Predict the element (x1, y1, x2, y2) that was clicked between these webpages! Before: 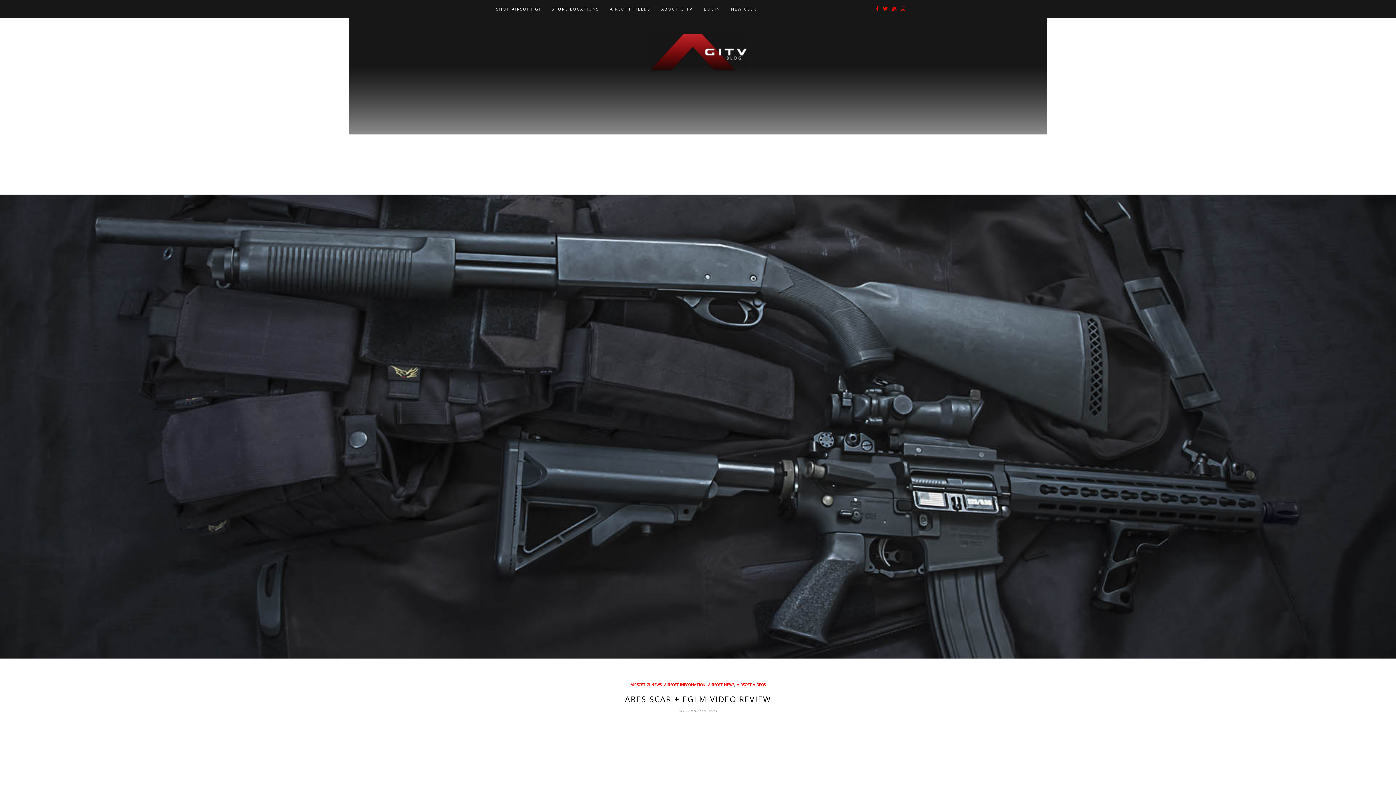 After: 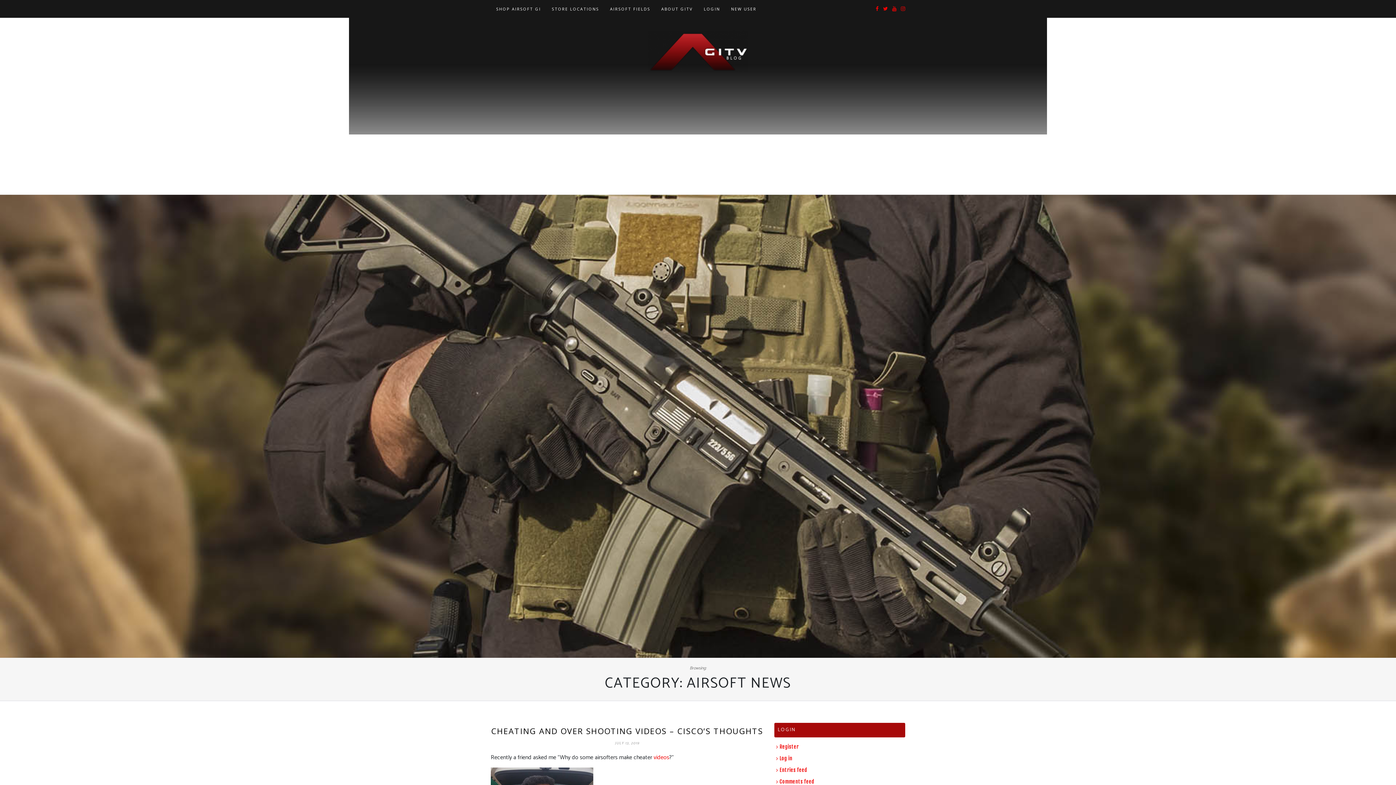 Action: bbox: (708, 682, 734, 688) label: AIRSOFT NEWS